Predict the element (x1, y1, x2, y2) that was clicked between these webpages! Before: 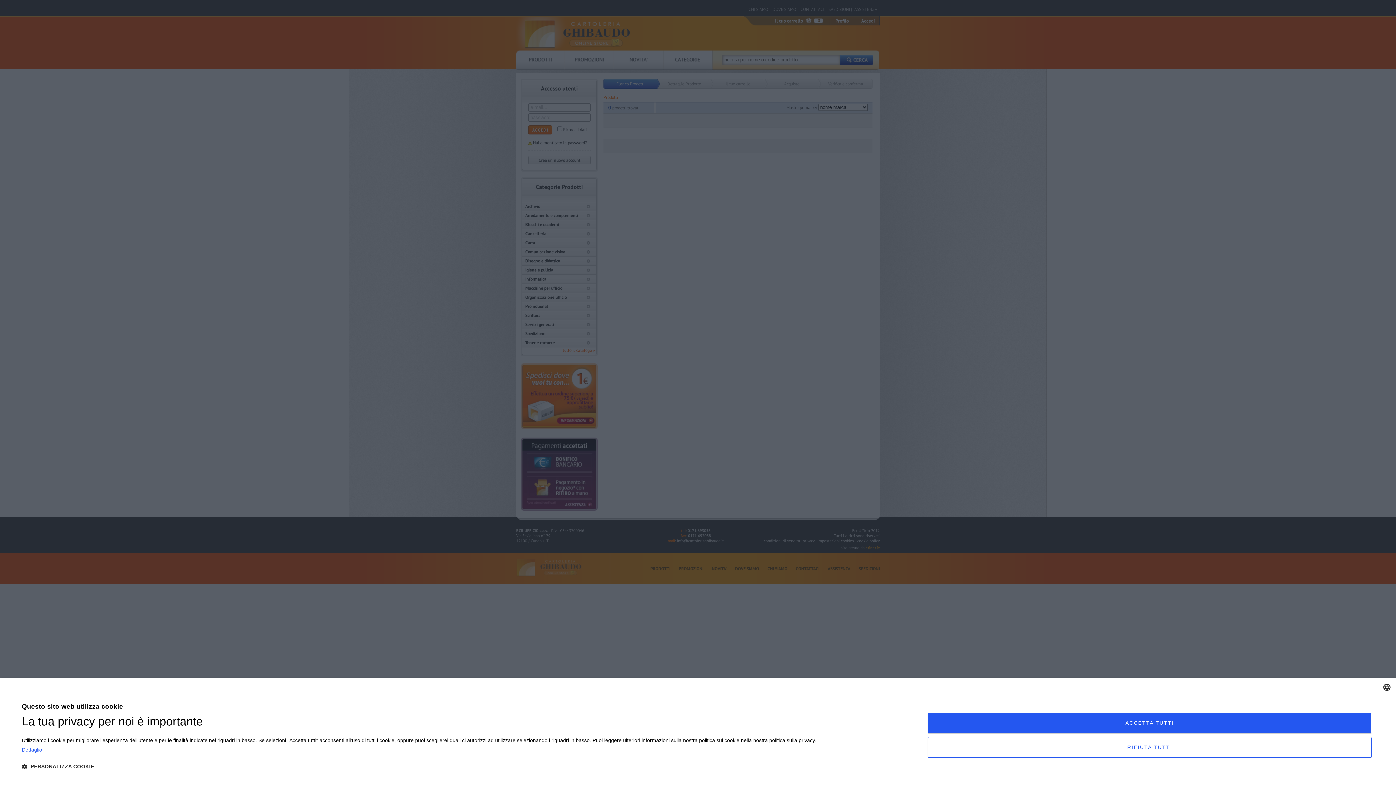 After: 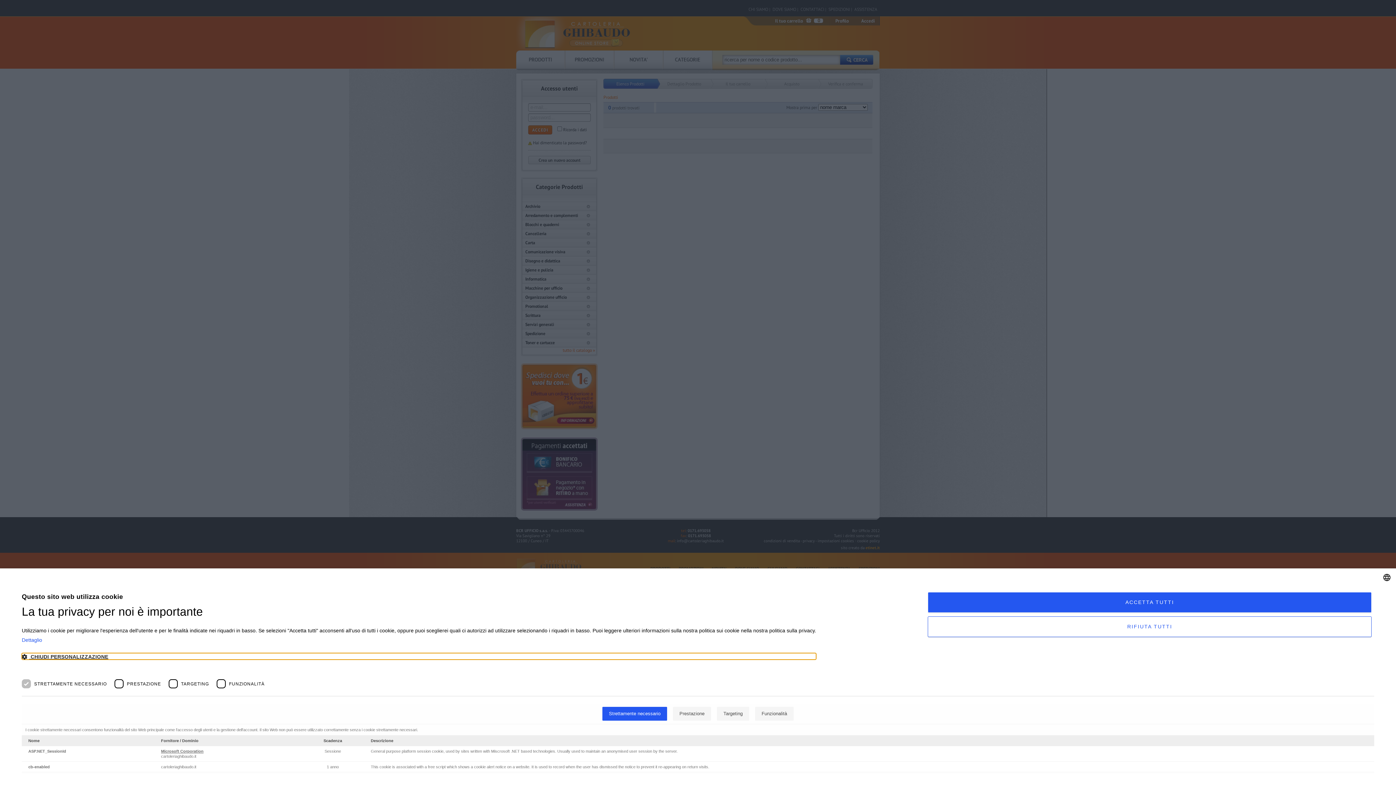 Action: label:  PERSONALIZZA COOKIE bbox: (21, 763, 816, 769)